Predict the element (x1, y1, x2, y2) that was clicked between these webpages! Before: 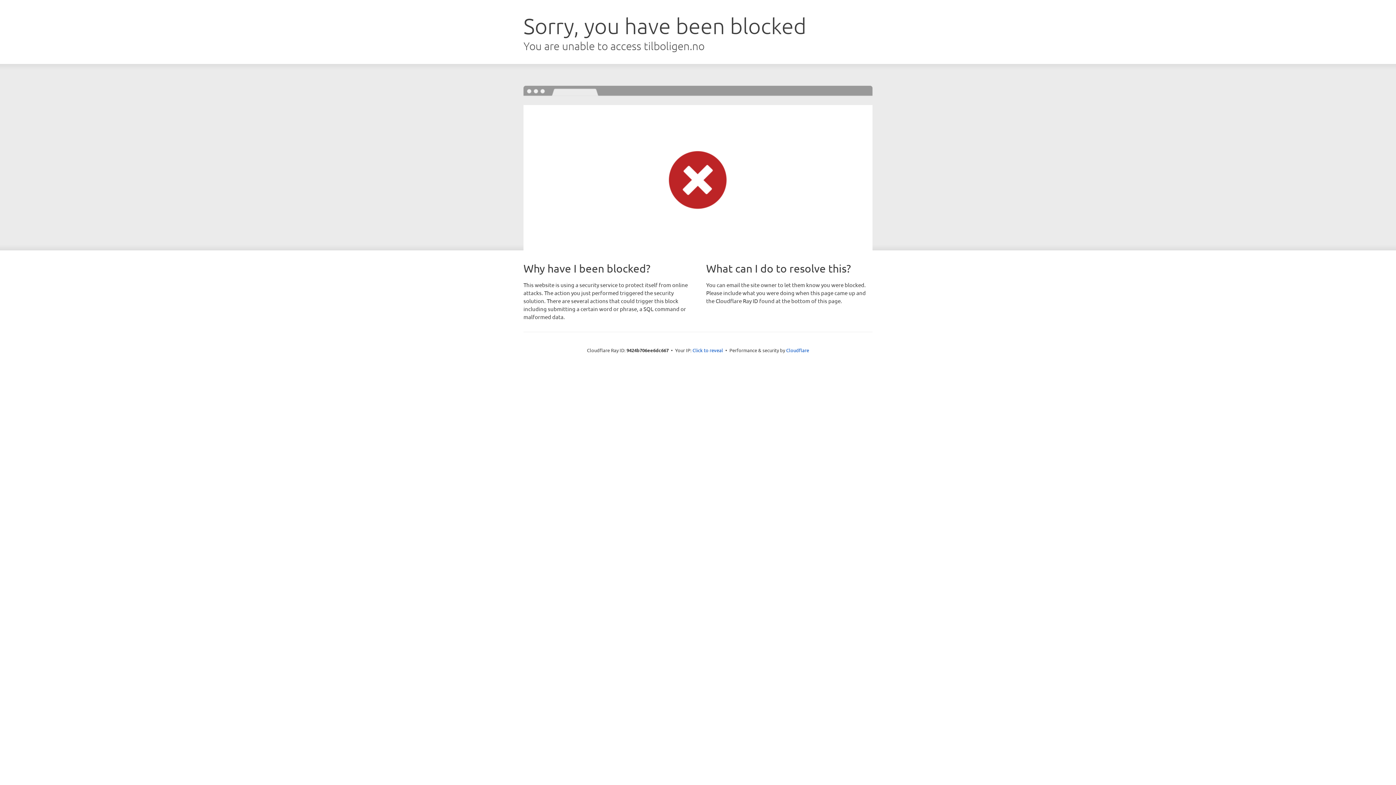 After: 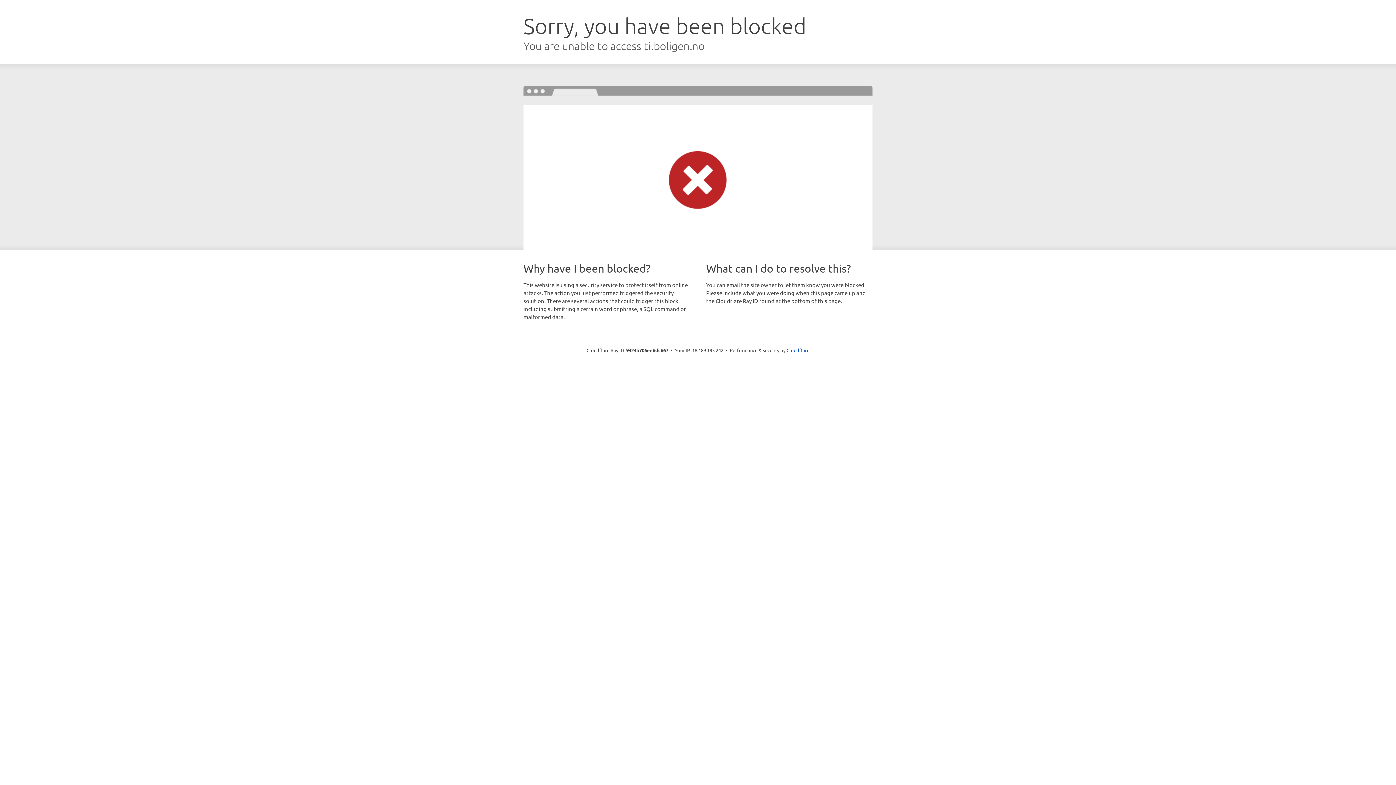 Action: bbox: (692, 346, 723, 353) label: Click to reveal